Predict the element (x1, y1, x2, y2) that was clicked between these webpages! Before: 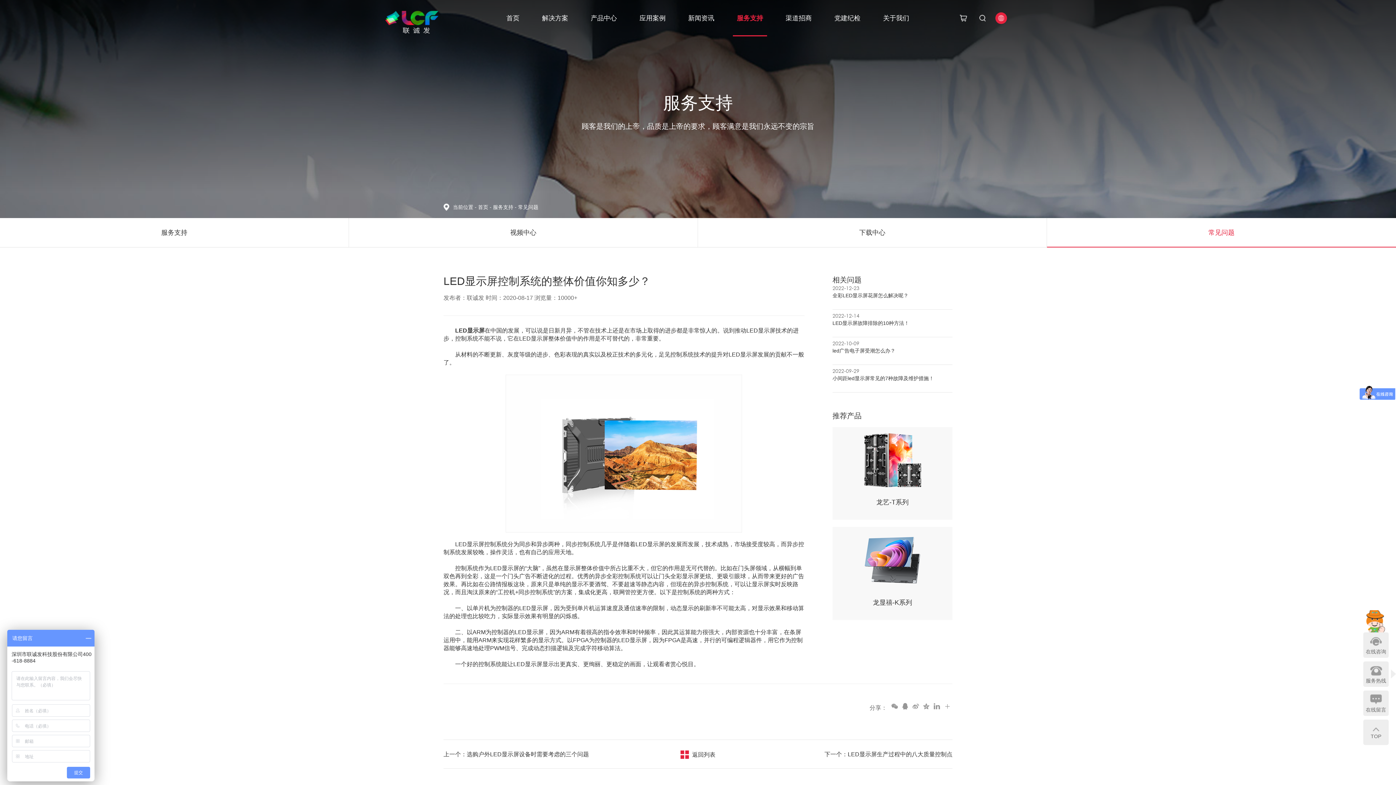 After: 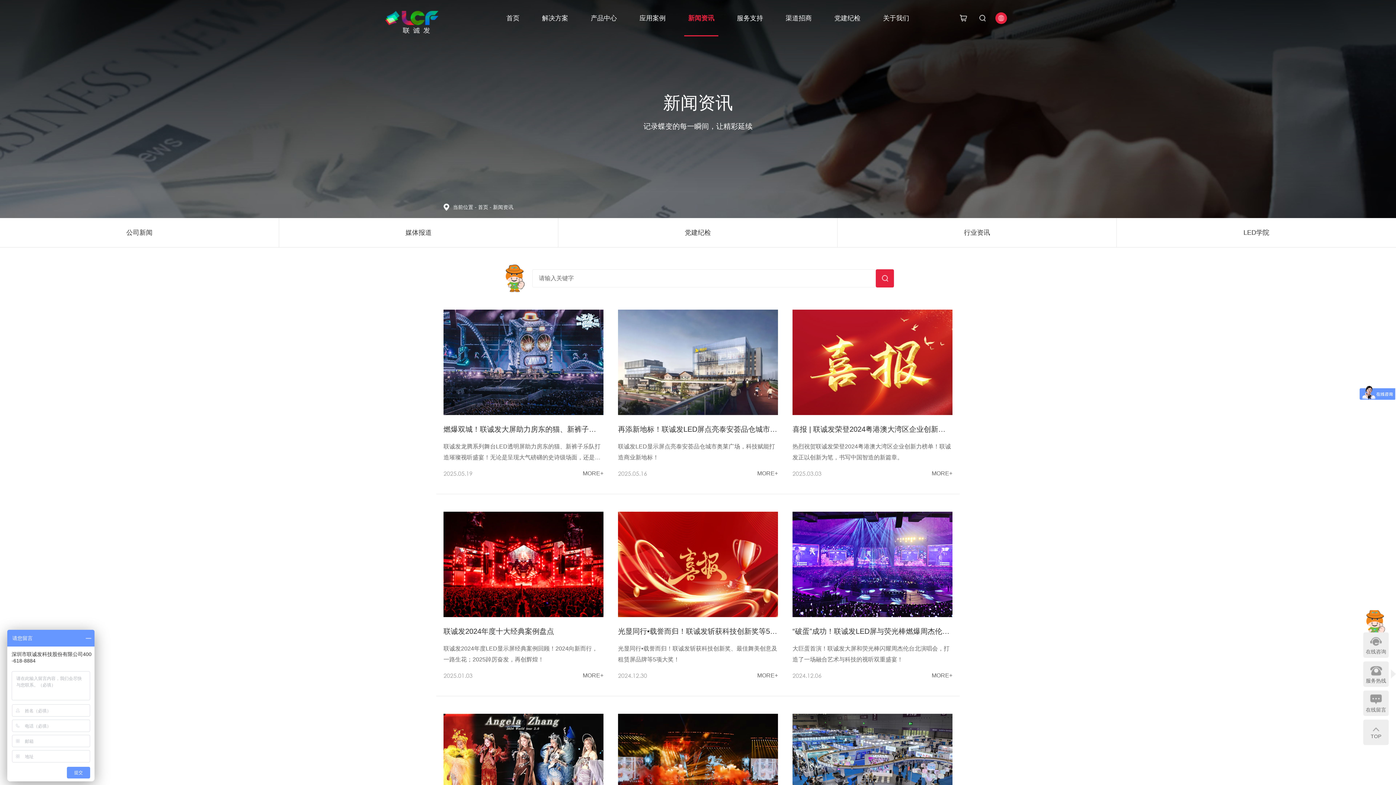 Action: bbox: (684, 0, 718, 36) label: 新闻资讯